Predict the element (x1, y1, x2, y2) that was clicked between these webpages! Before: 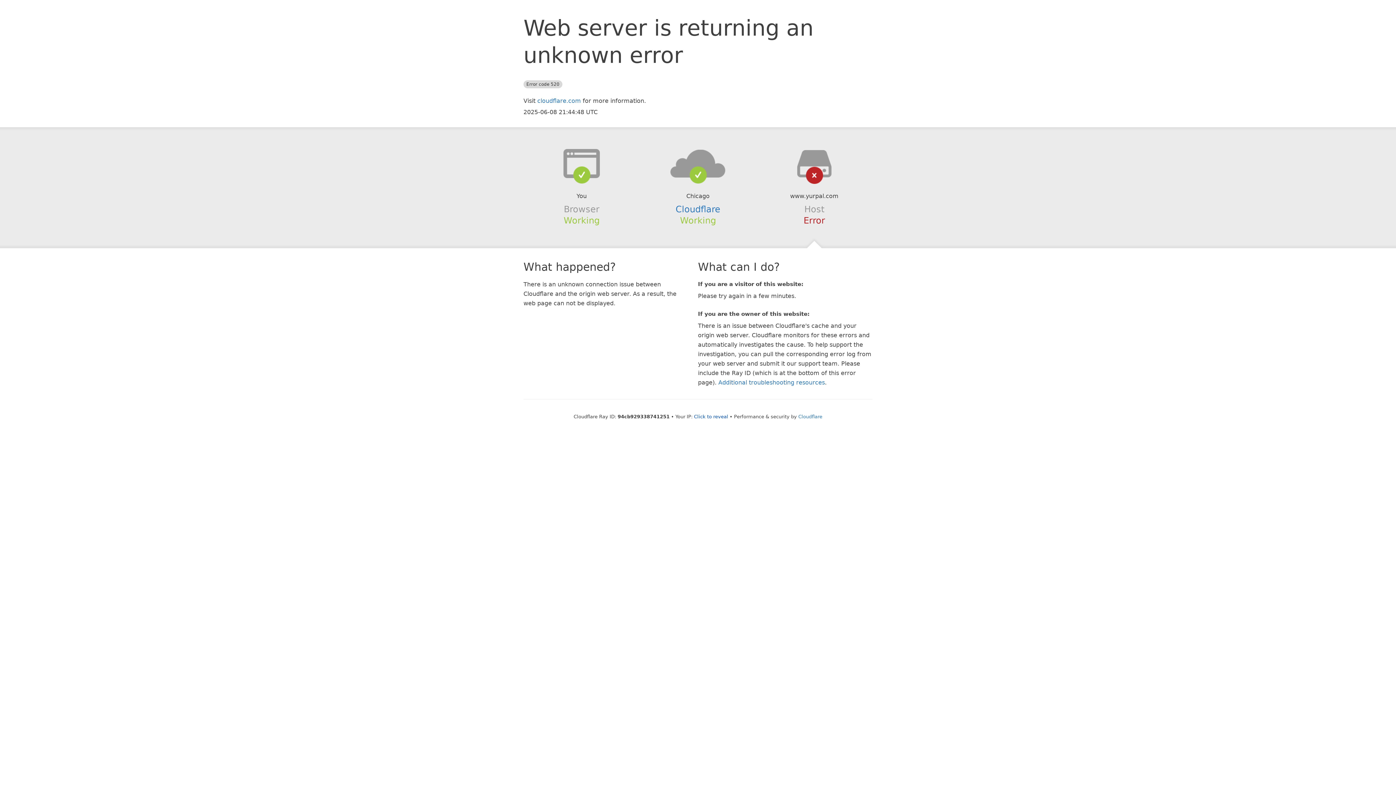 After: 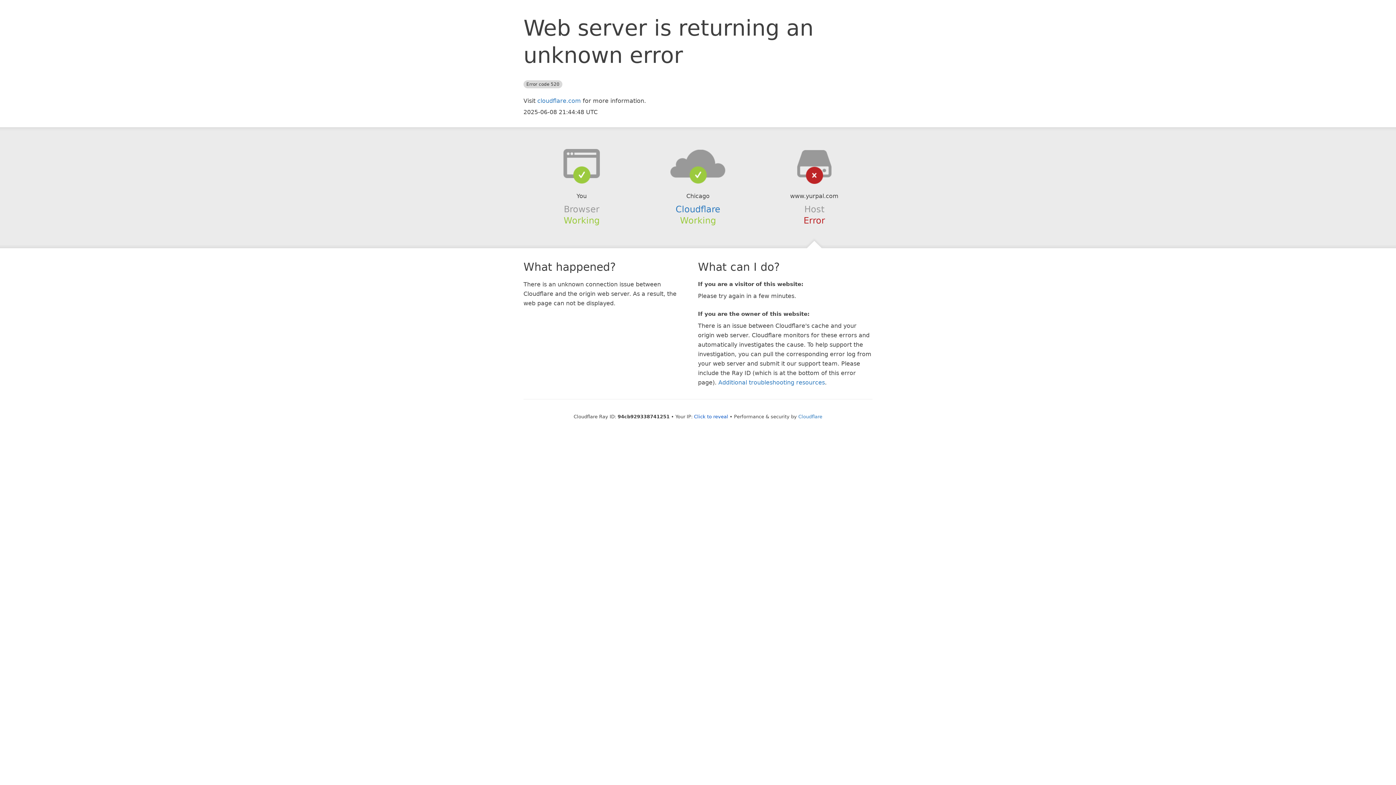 Action: bbox: (639, 148, 756, 178)